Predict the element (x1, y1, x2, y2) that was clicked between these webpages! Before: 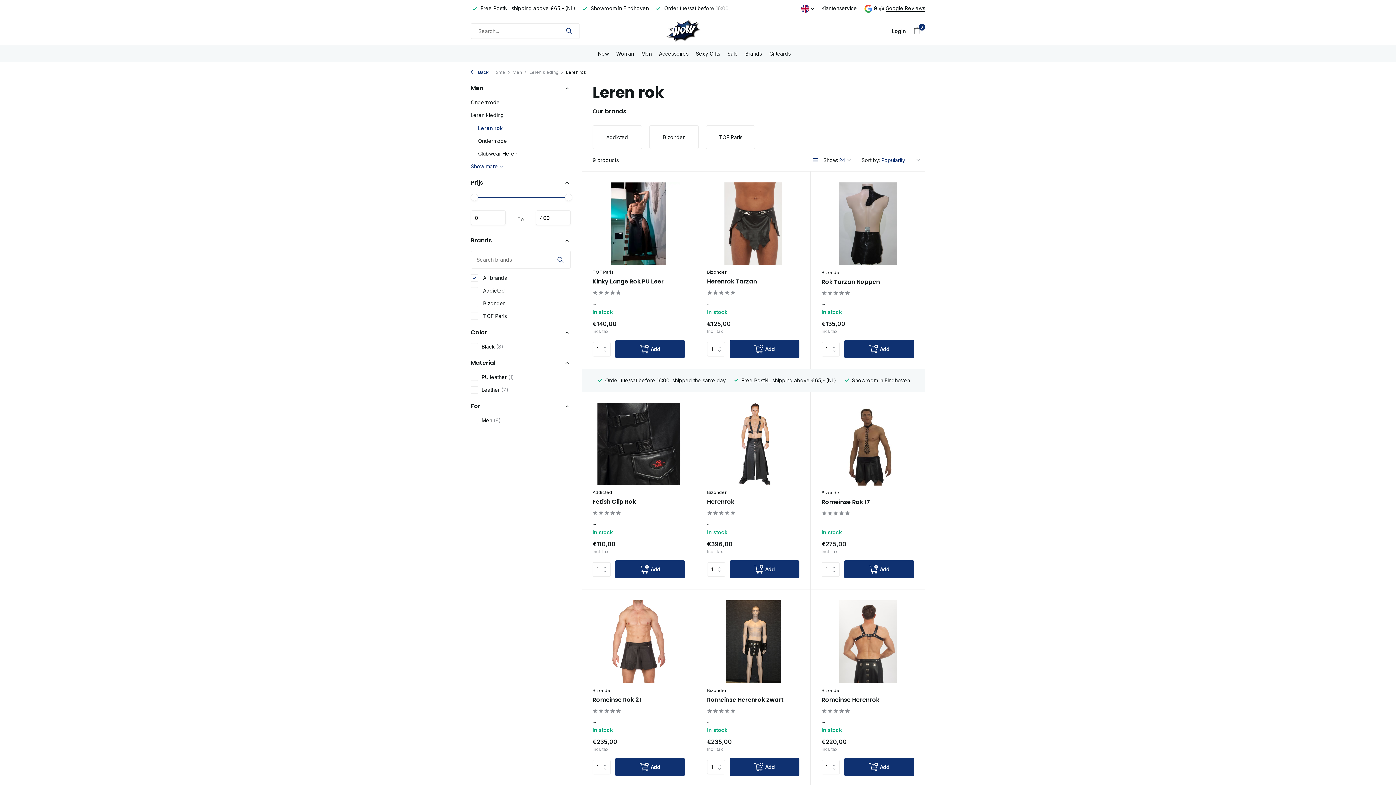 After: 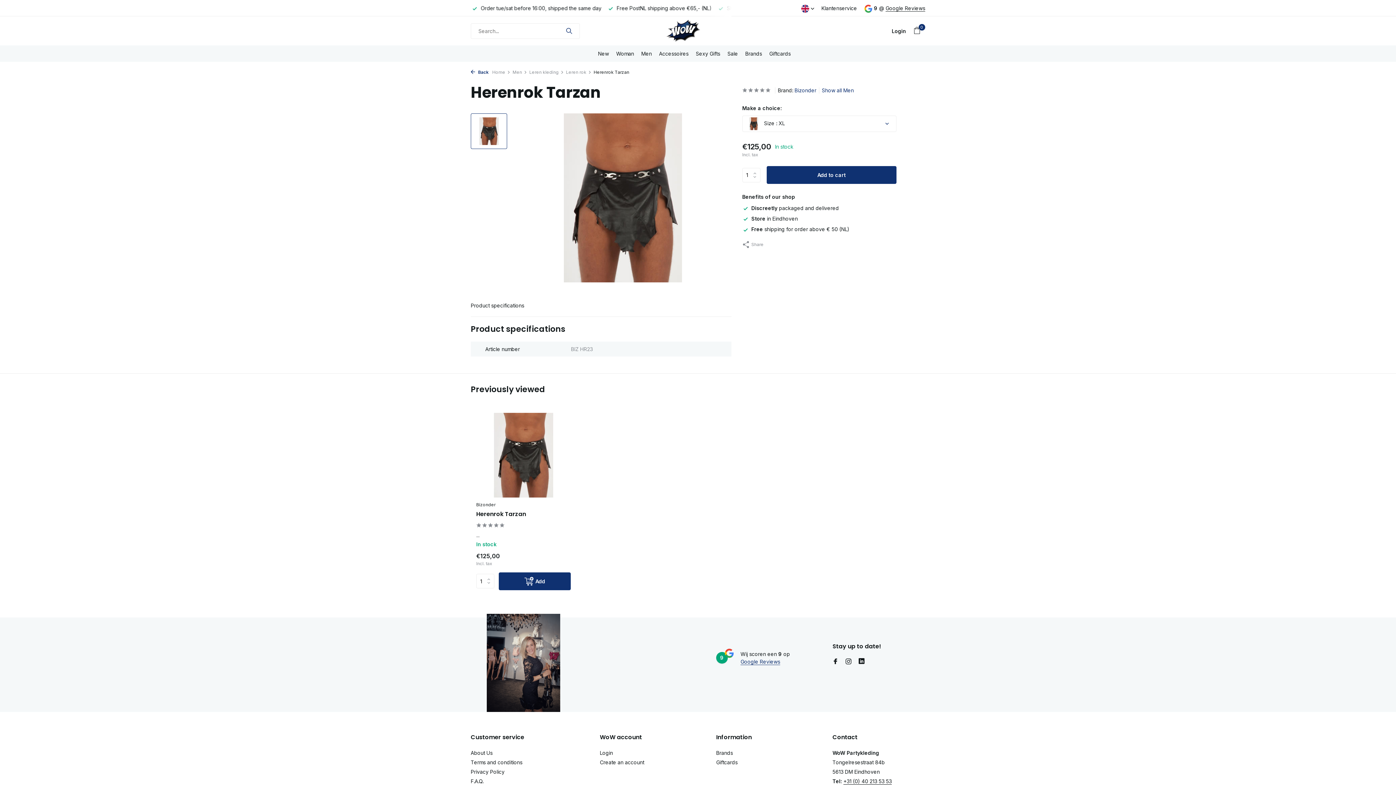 Action: bbox: (707, 182, 799, 265)